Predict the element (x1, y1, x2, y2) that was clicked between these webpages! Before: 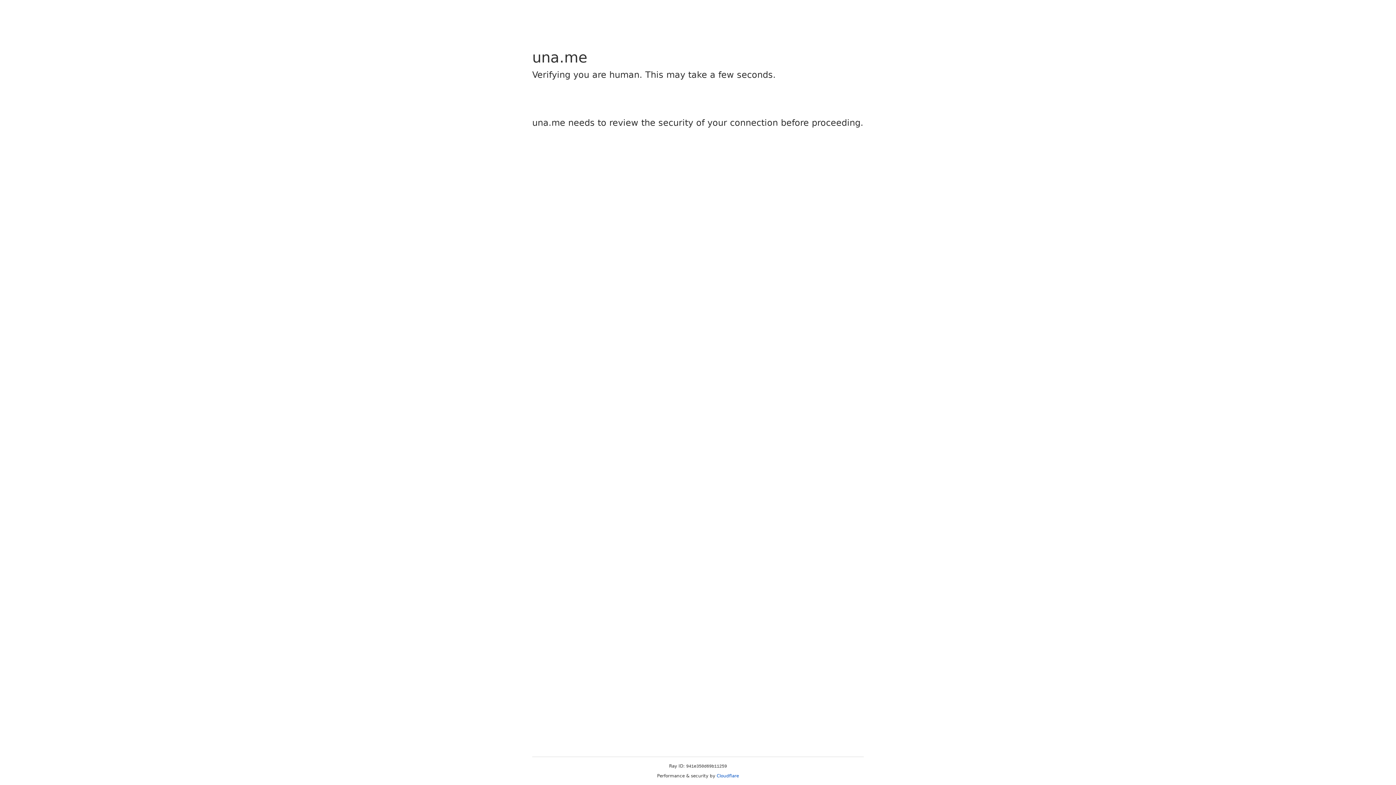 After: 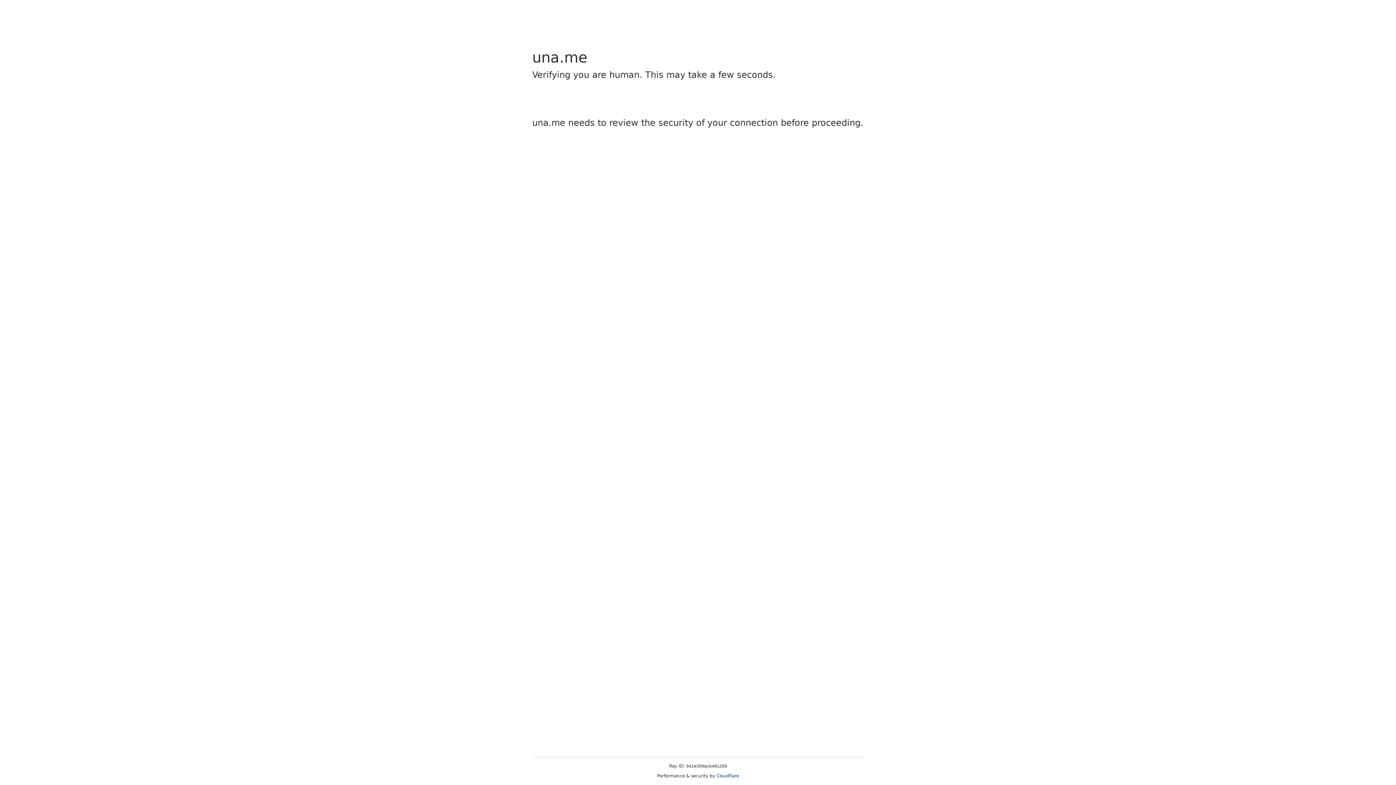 Action: label: Cloudflare bbox: (716, 773, 739, 778)